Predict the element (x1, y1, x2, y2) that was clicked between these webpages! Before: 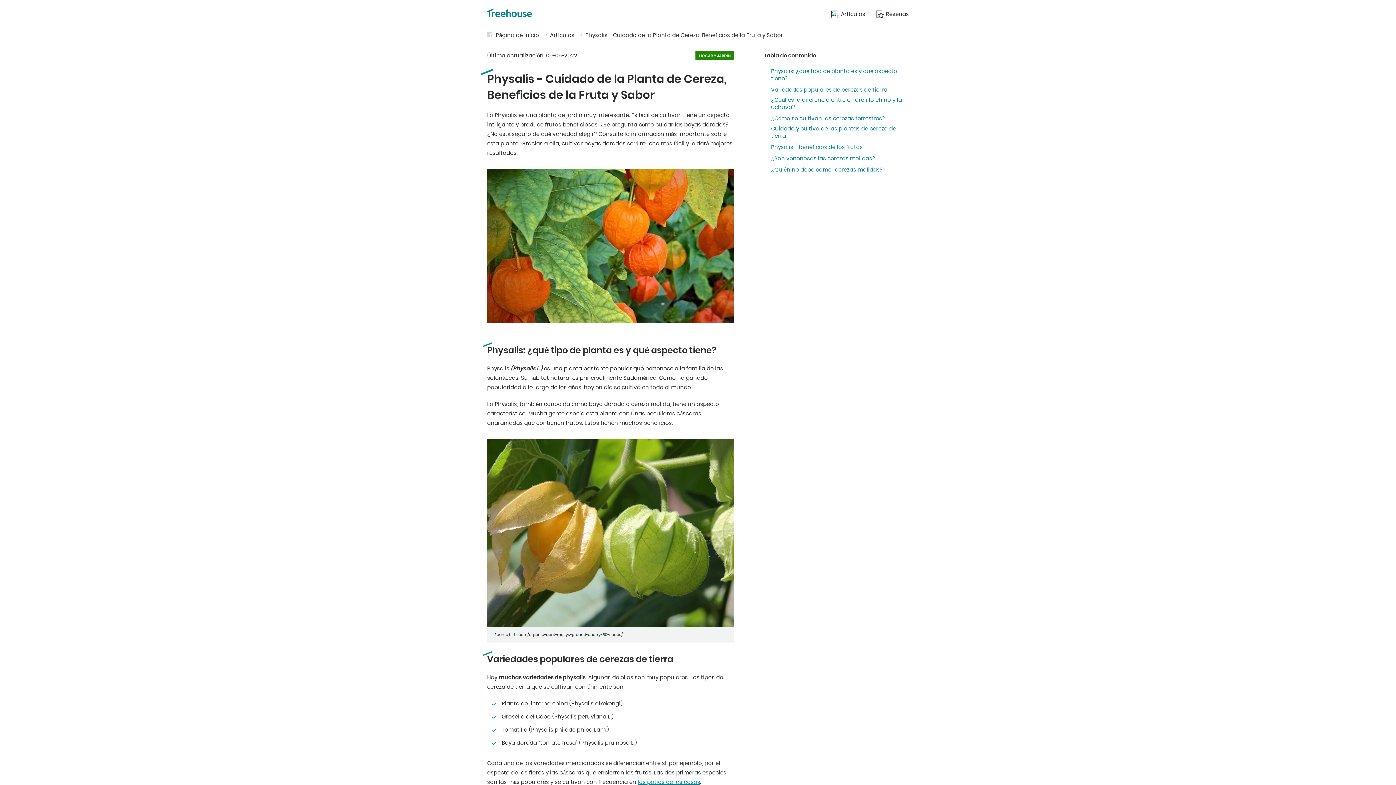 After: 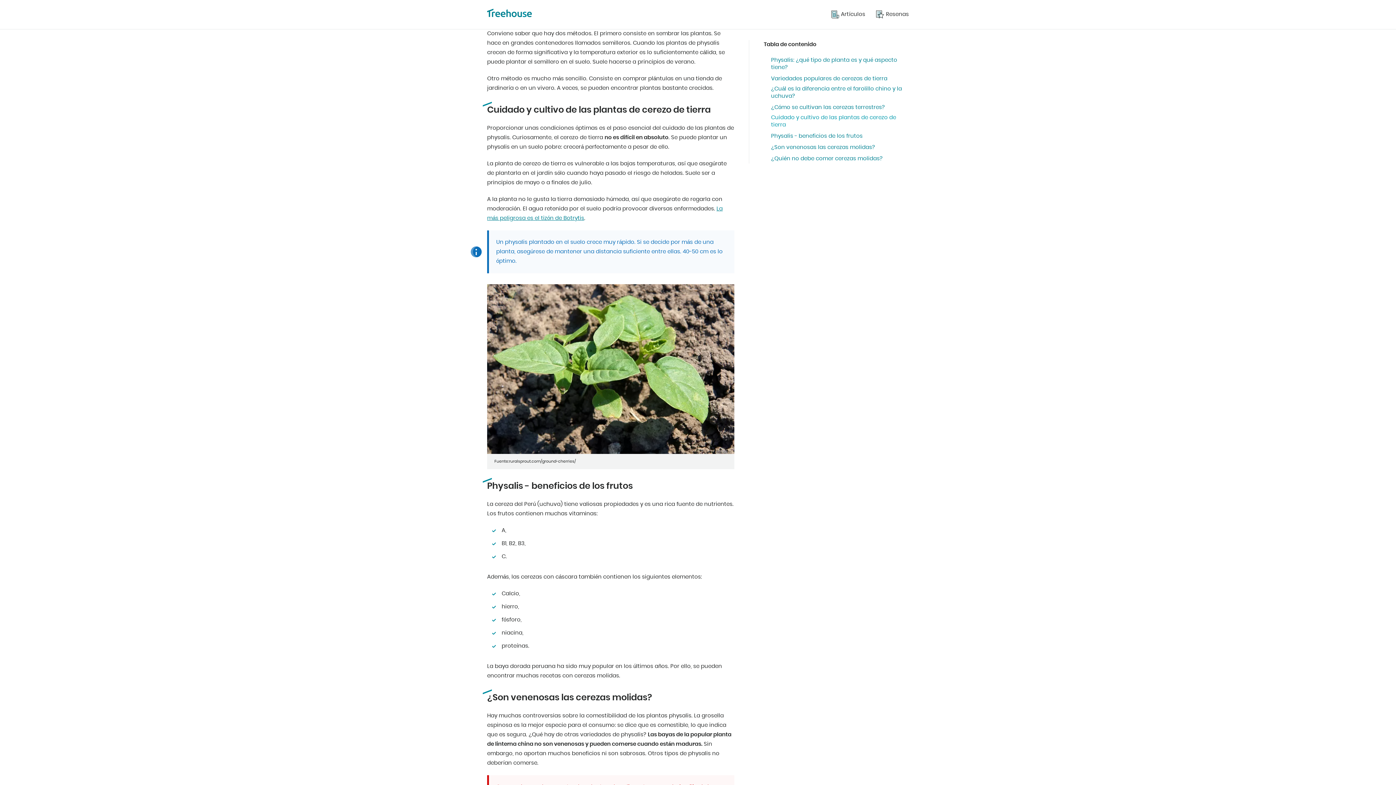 Action: bbox: (771, 115, 885, 122) label: ¿Cómo se cultivan las cerezas terrestres?